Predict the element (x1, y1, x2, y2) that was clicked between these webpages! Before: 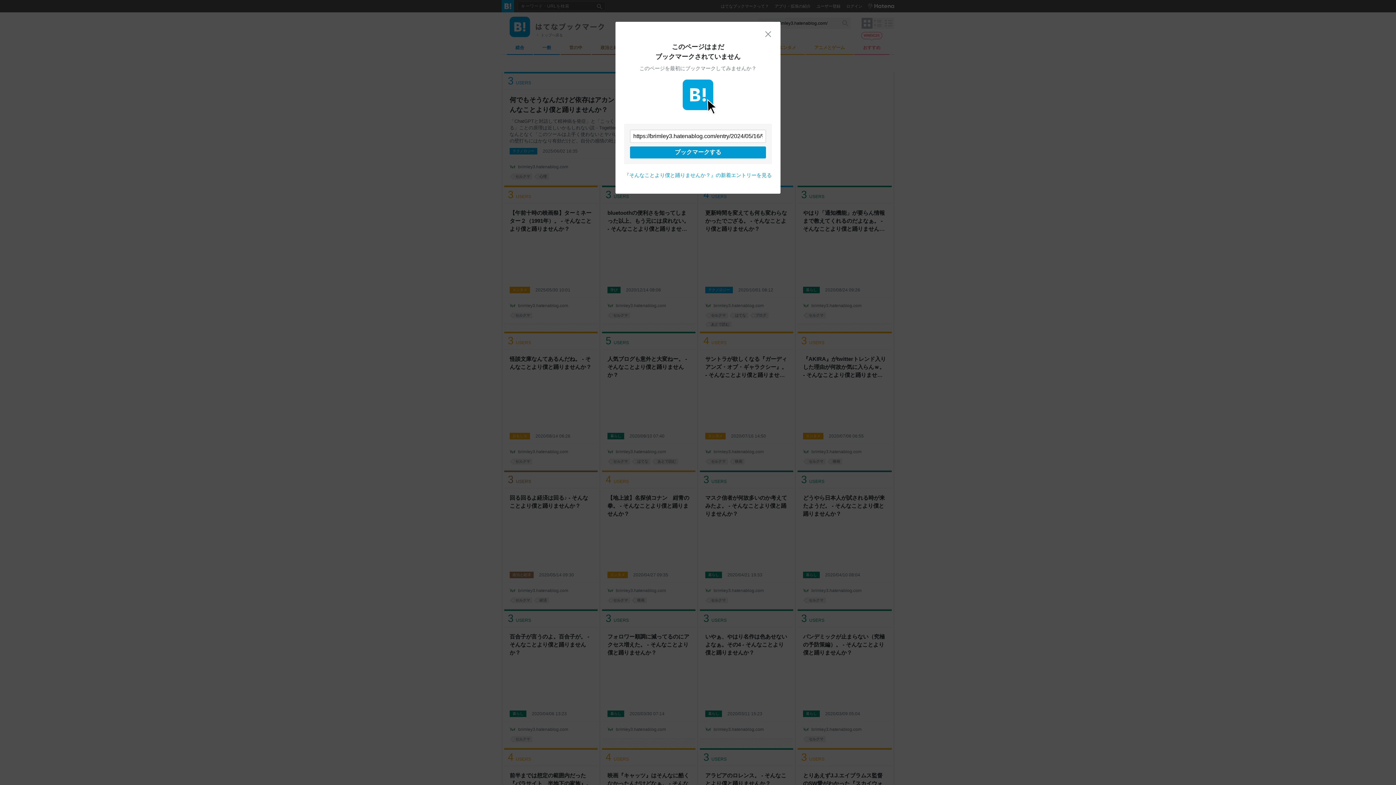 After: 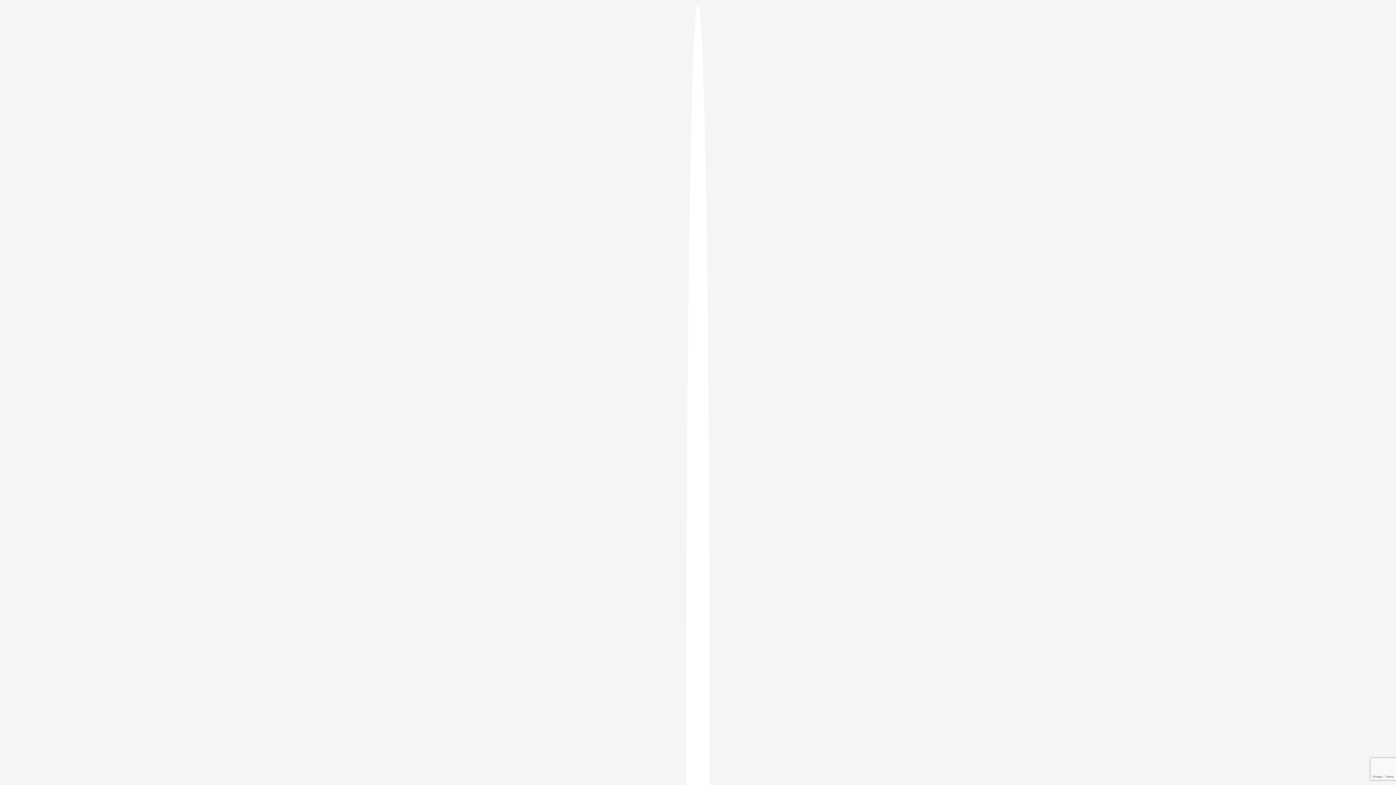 Action: bbox: (630, 146, 766, 158) label: ブックマークする